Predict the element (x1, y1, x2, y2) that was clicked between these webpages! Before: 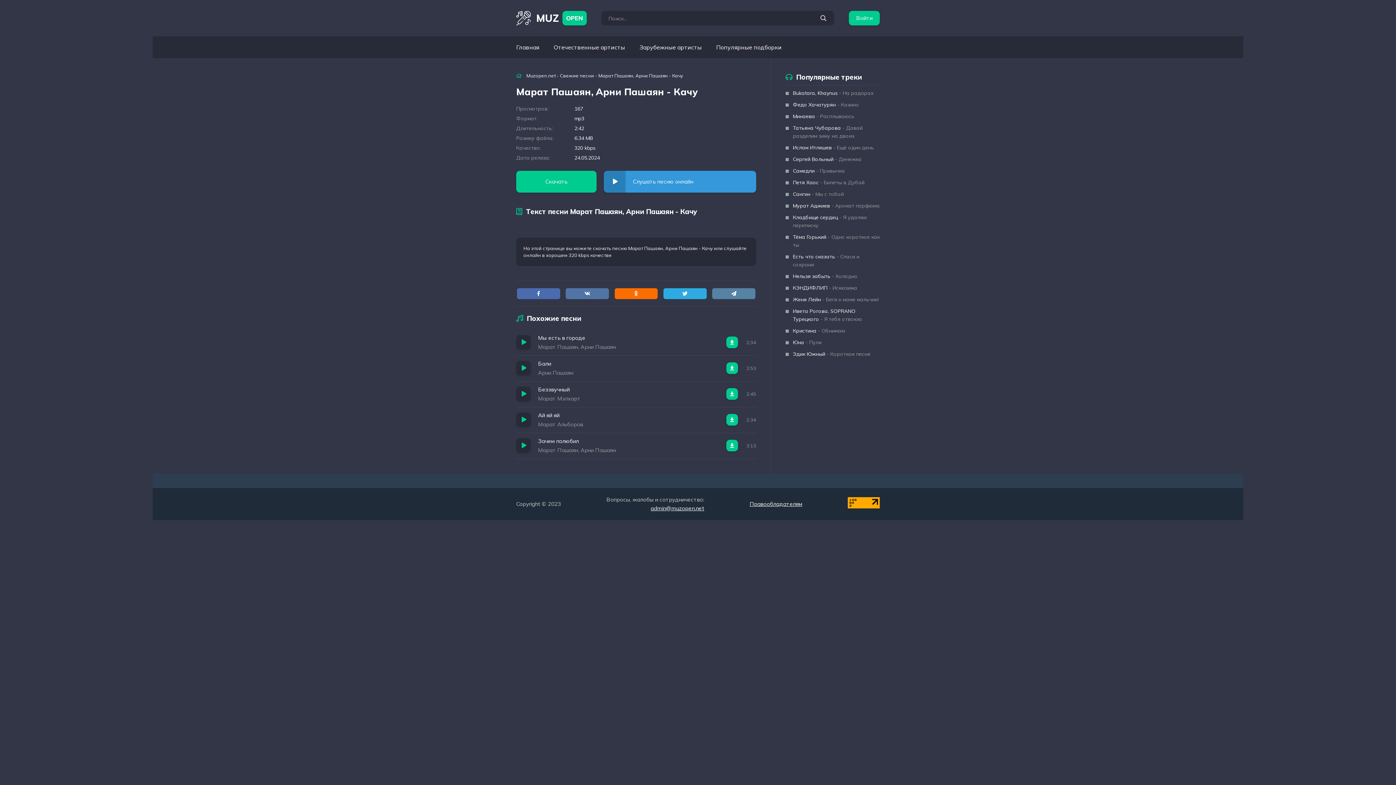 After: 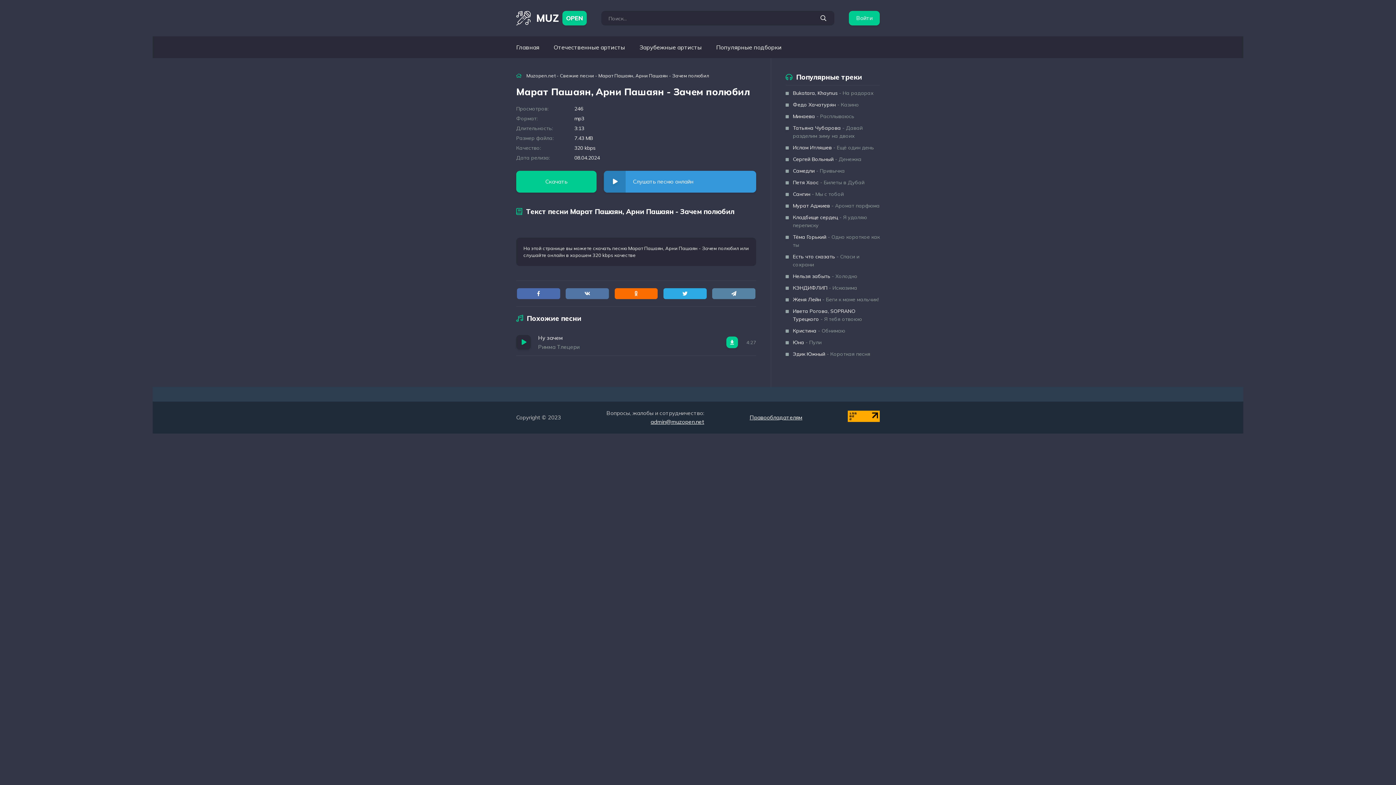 Action: bbox: (726, 440, 738, 451)